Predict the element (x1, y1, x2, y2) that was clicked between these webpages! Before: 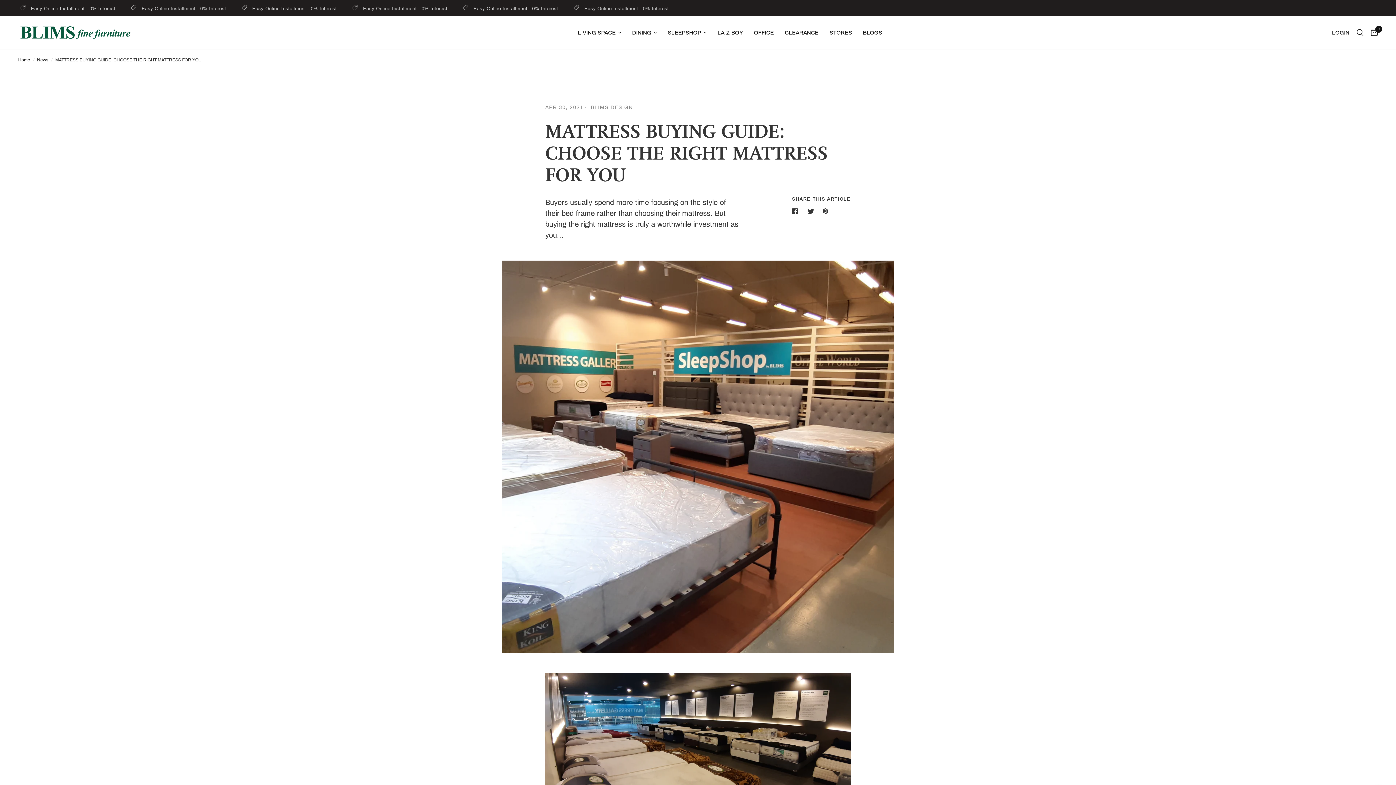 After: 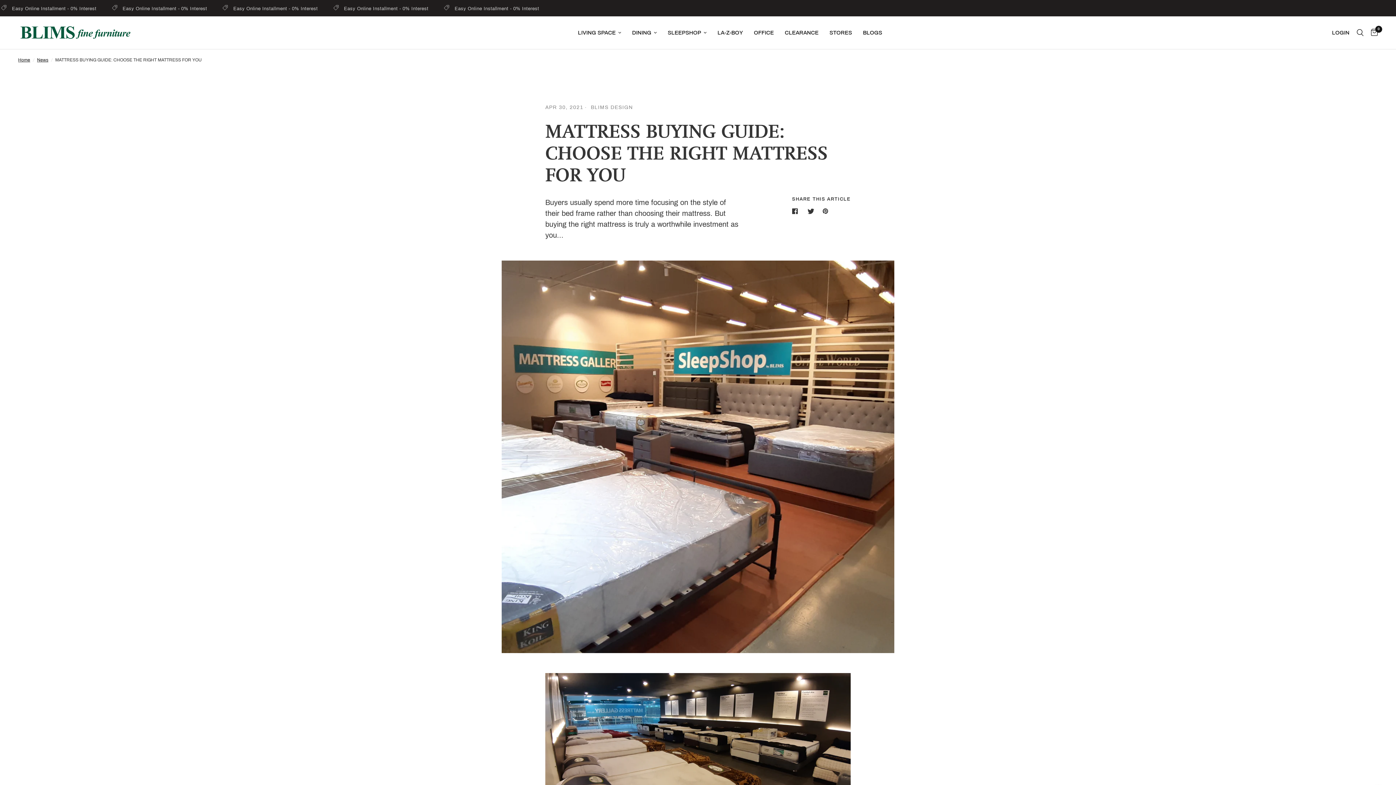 Action: bbox: (807, 206, 816, 215)